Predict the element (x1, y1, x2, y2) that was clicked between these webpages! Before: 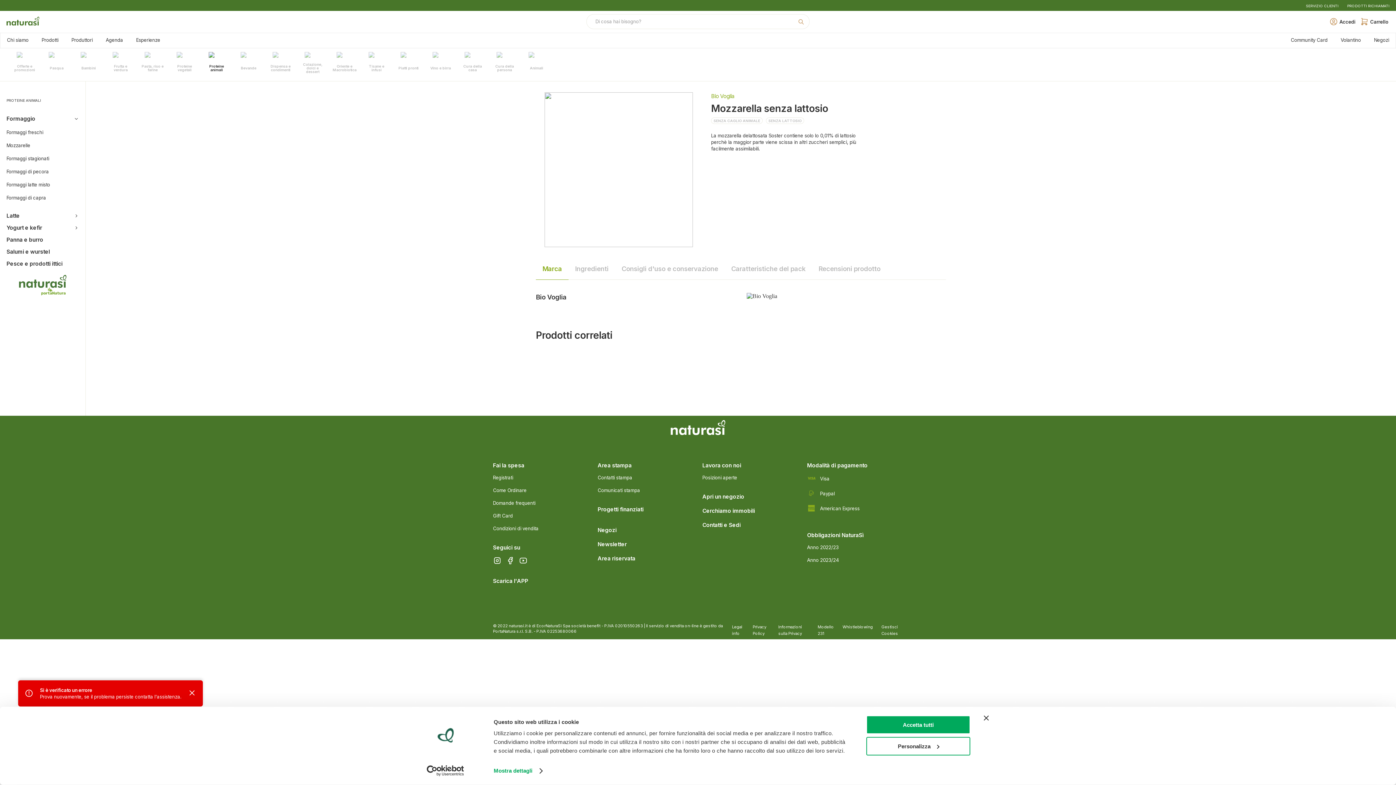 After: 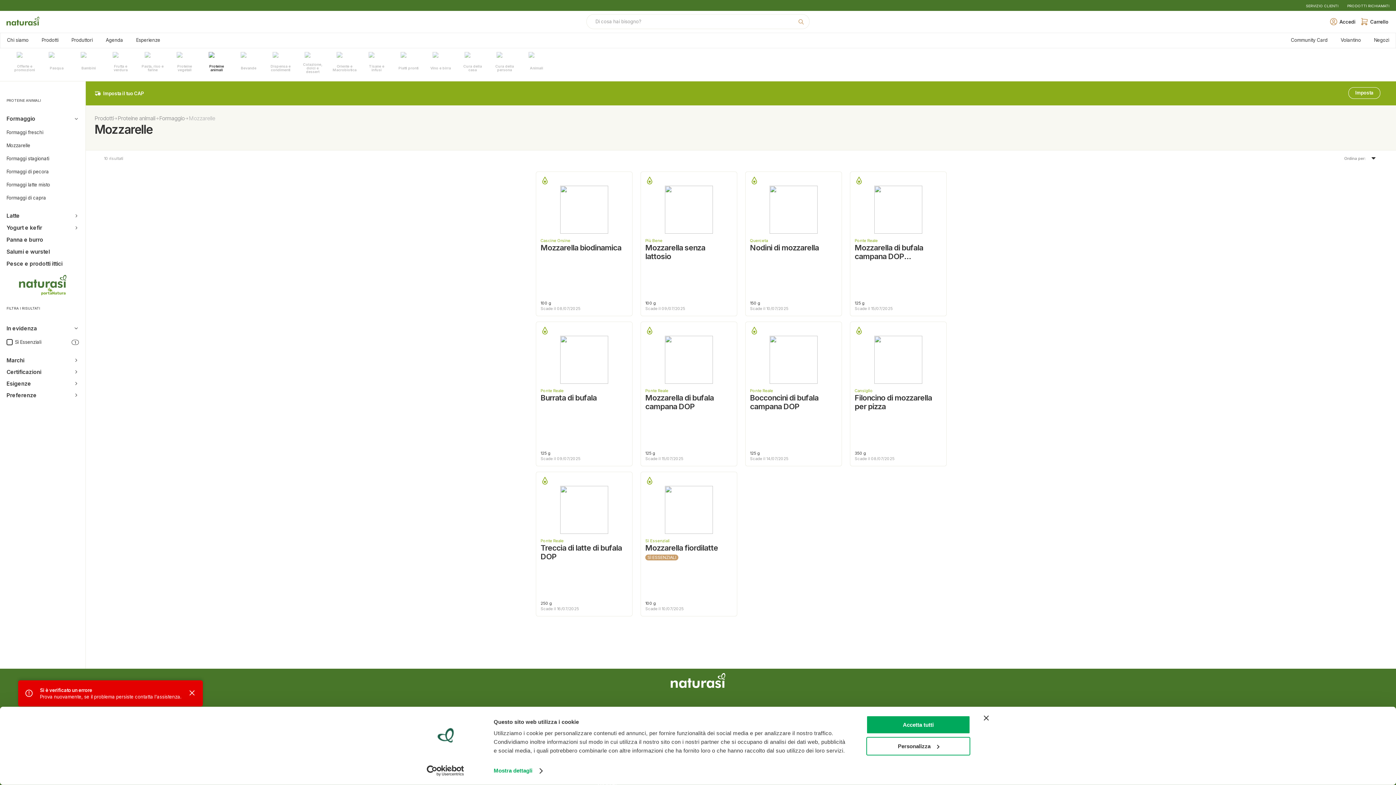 Action: bbox: (6, 142, 78, 148) label: Mozzarelle